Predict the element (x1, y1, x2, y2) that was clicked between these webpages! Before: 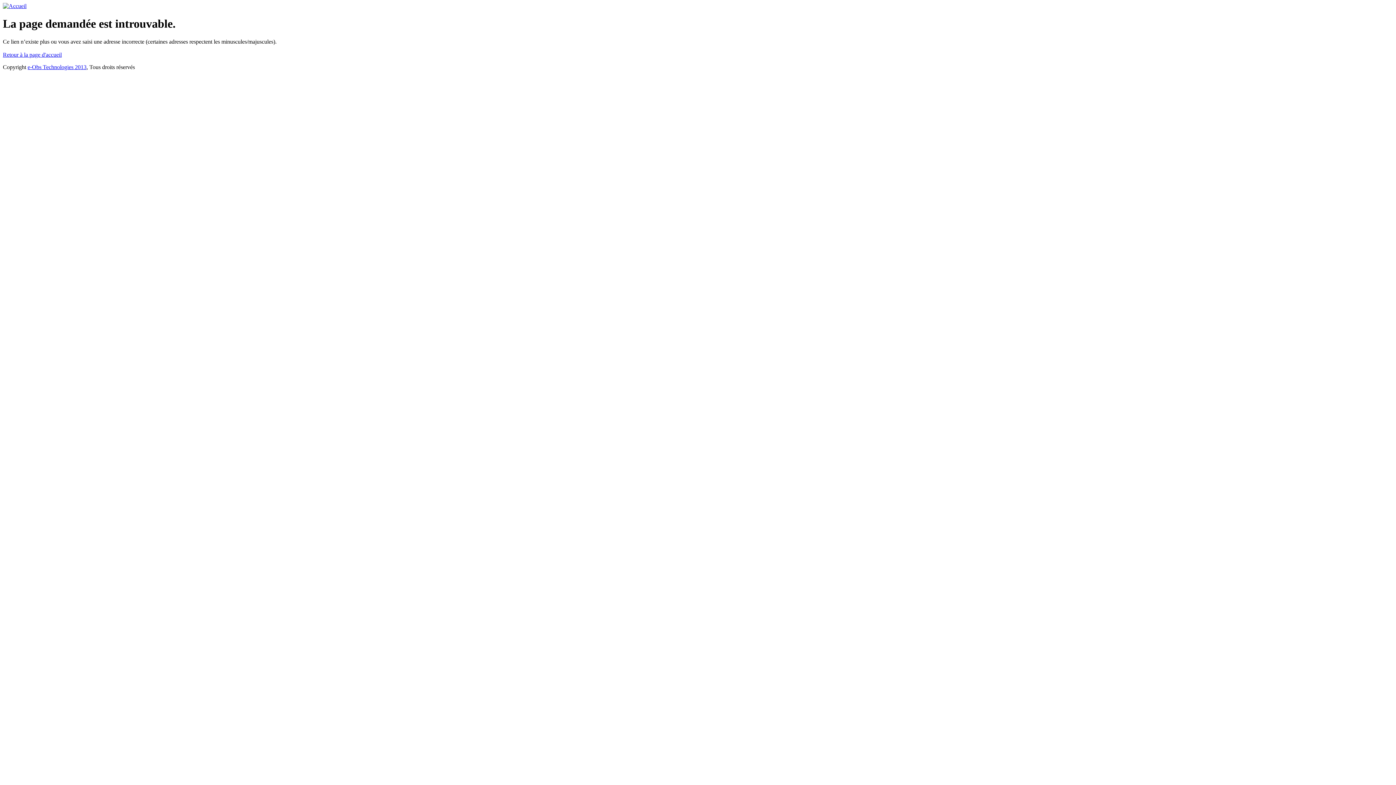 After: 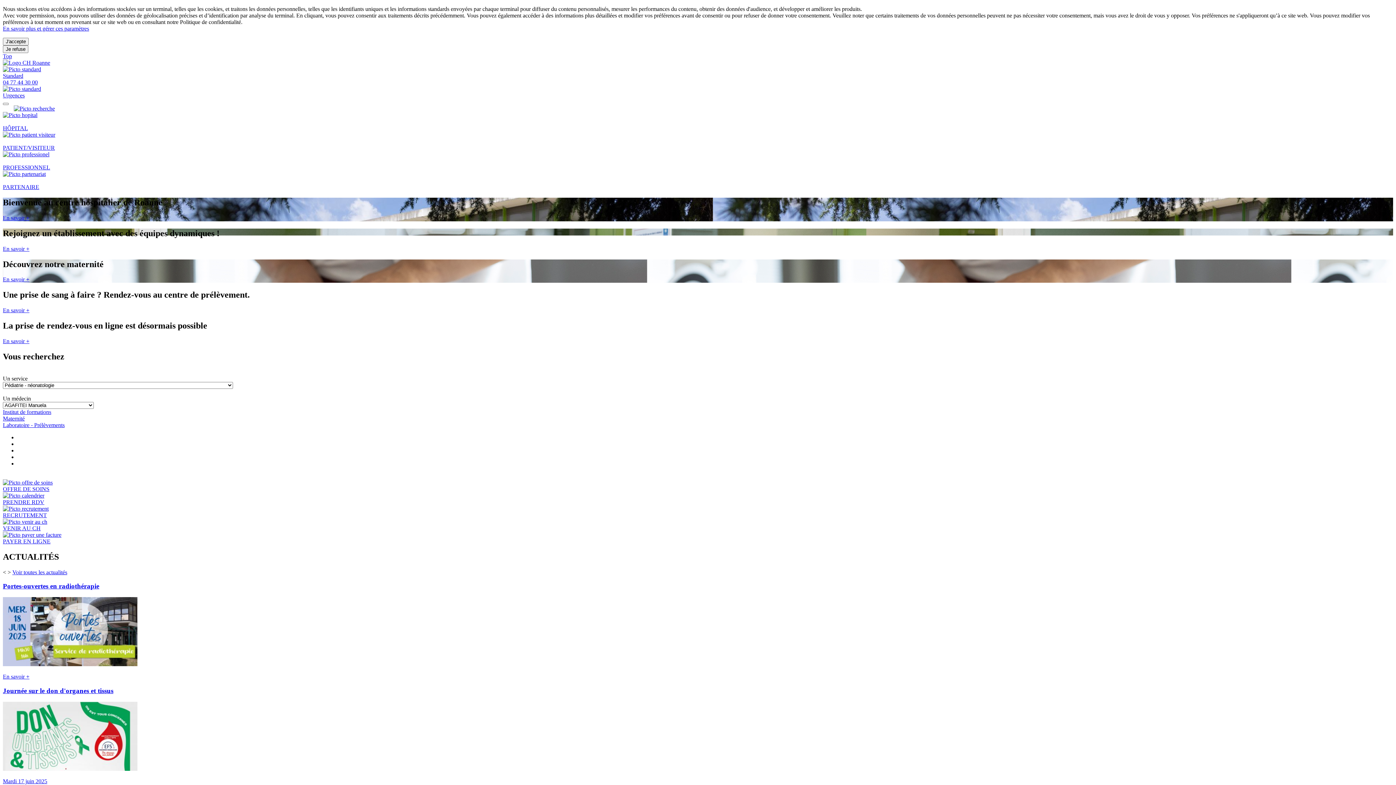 Action: bbox: (2, 2, 26, 9)